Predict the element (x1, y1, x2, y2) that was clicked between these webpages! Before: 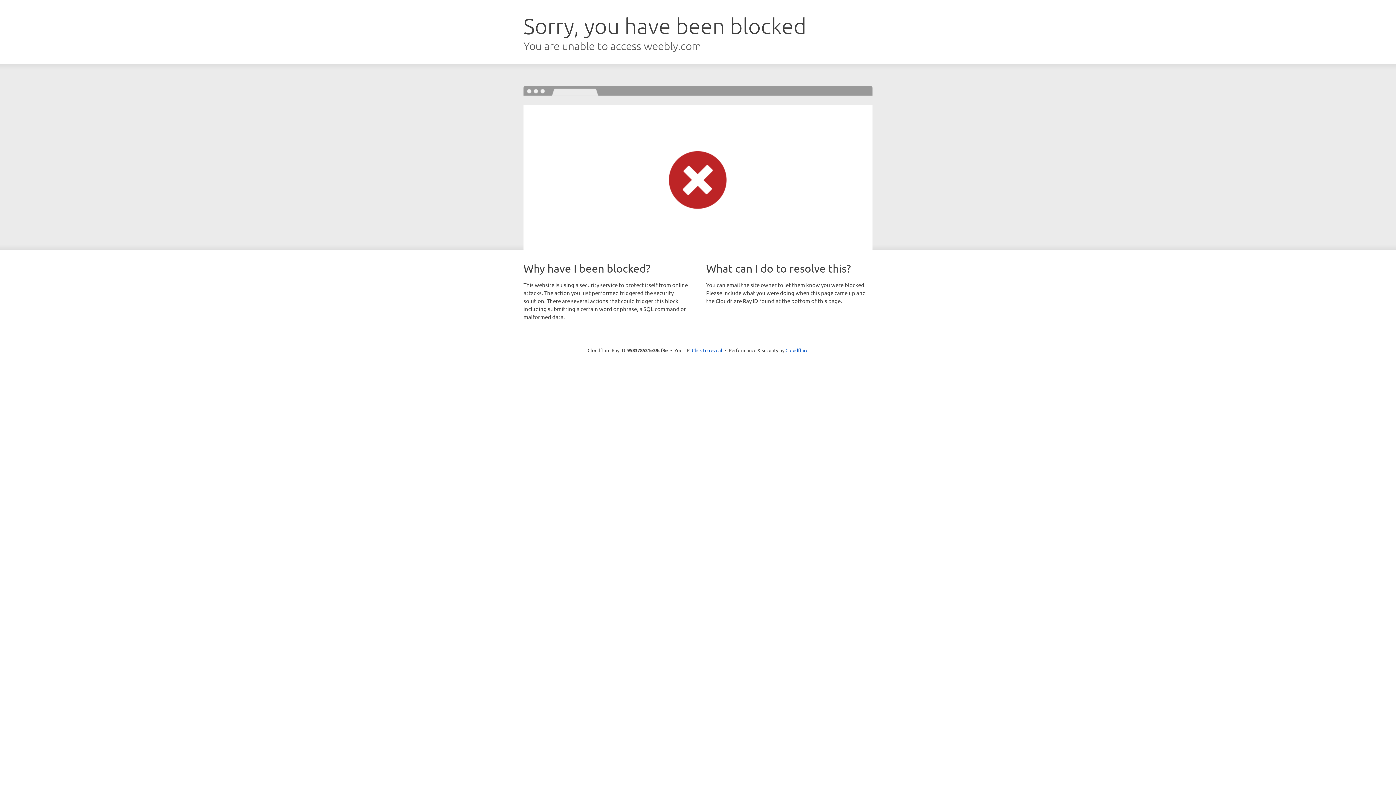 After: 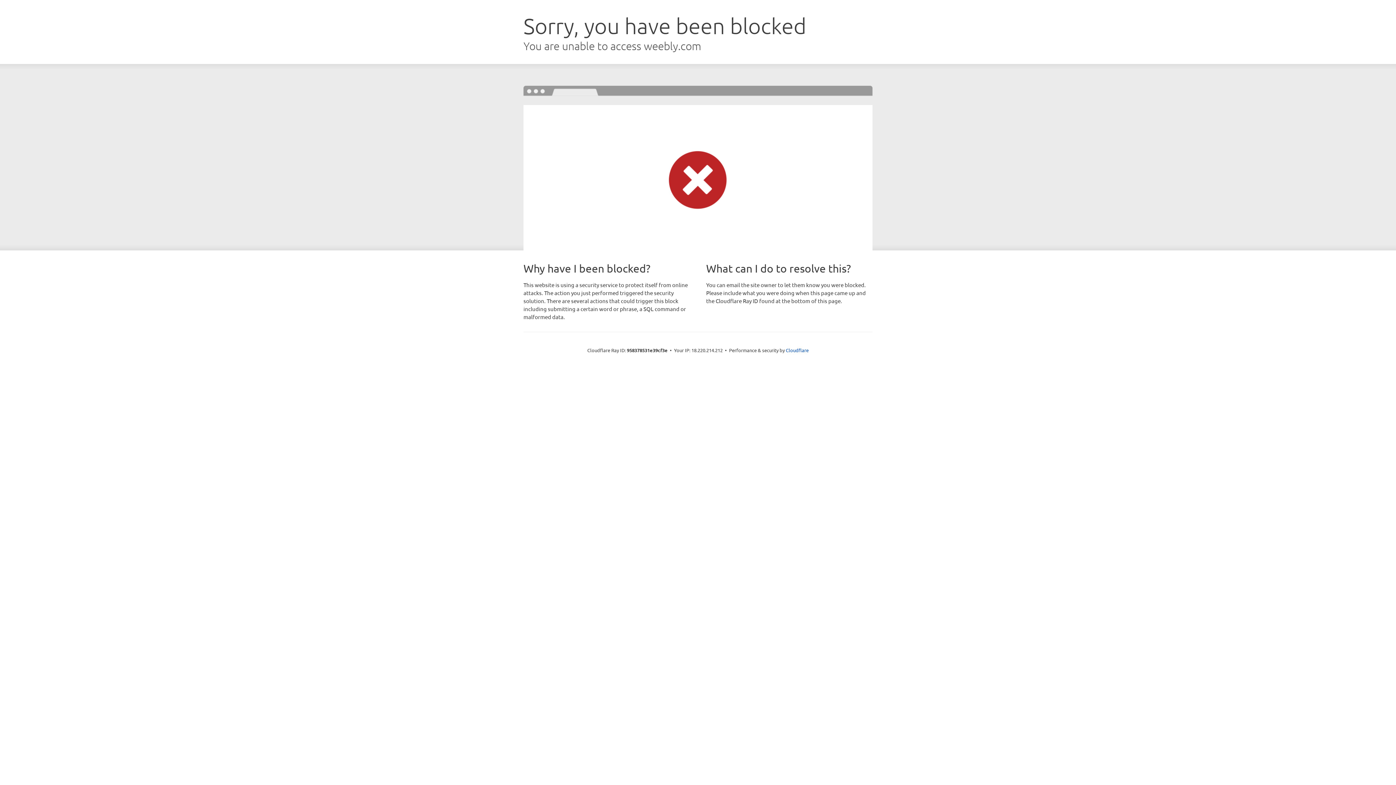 Action: label: Click to reveal bbox: (692, 346, 722, 353)